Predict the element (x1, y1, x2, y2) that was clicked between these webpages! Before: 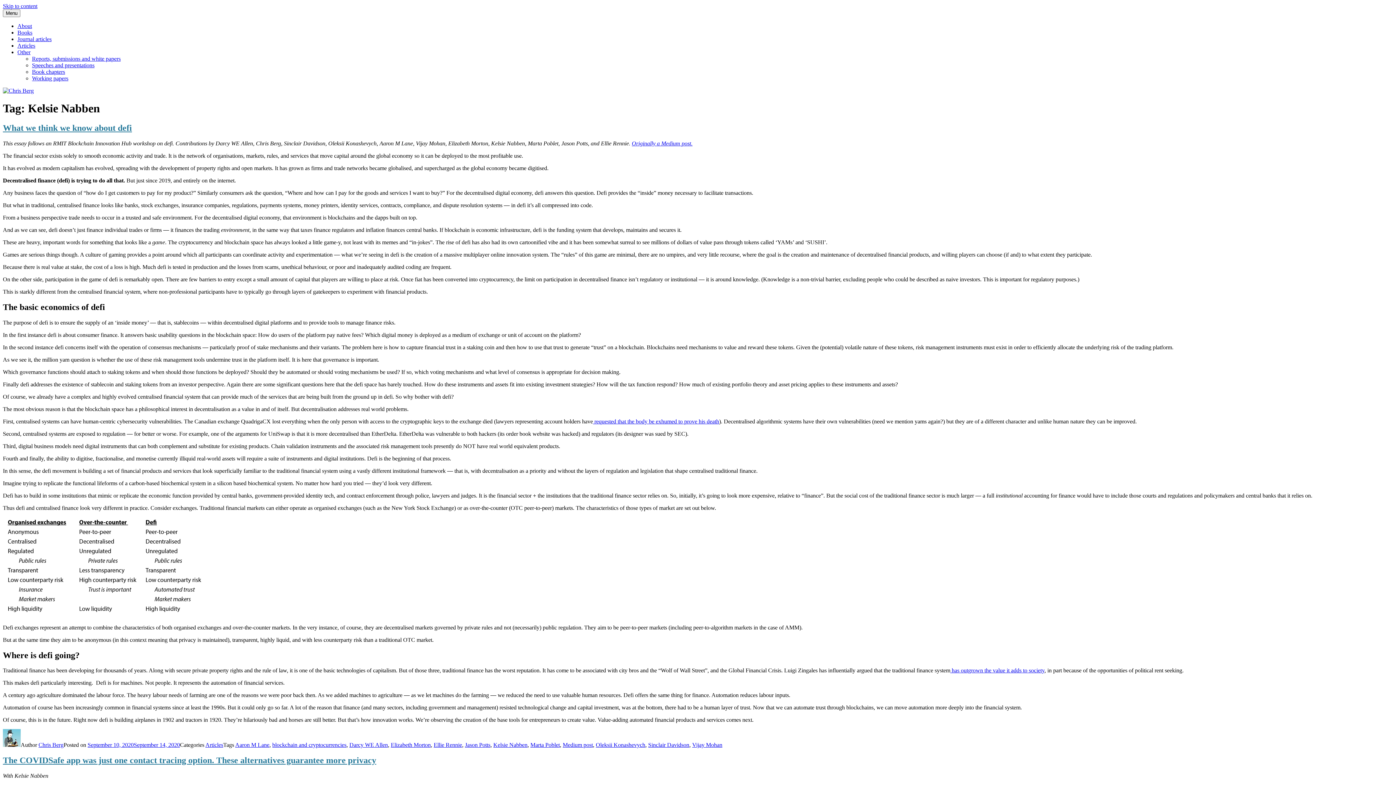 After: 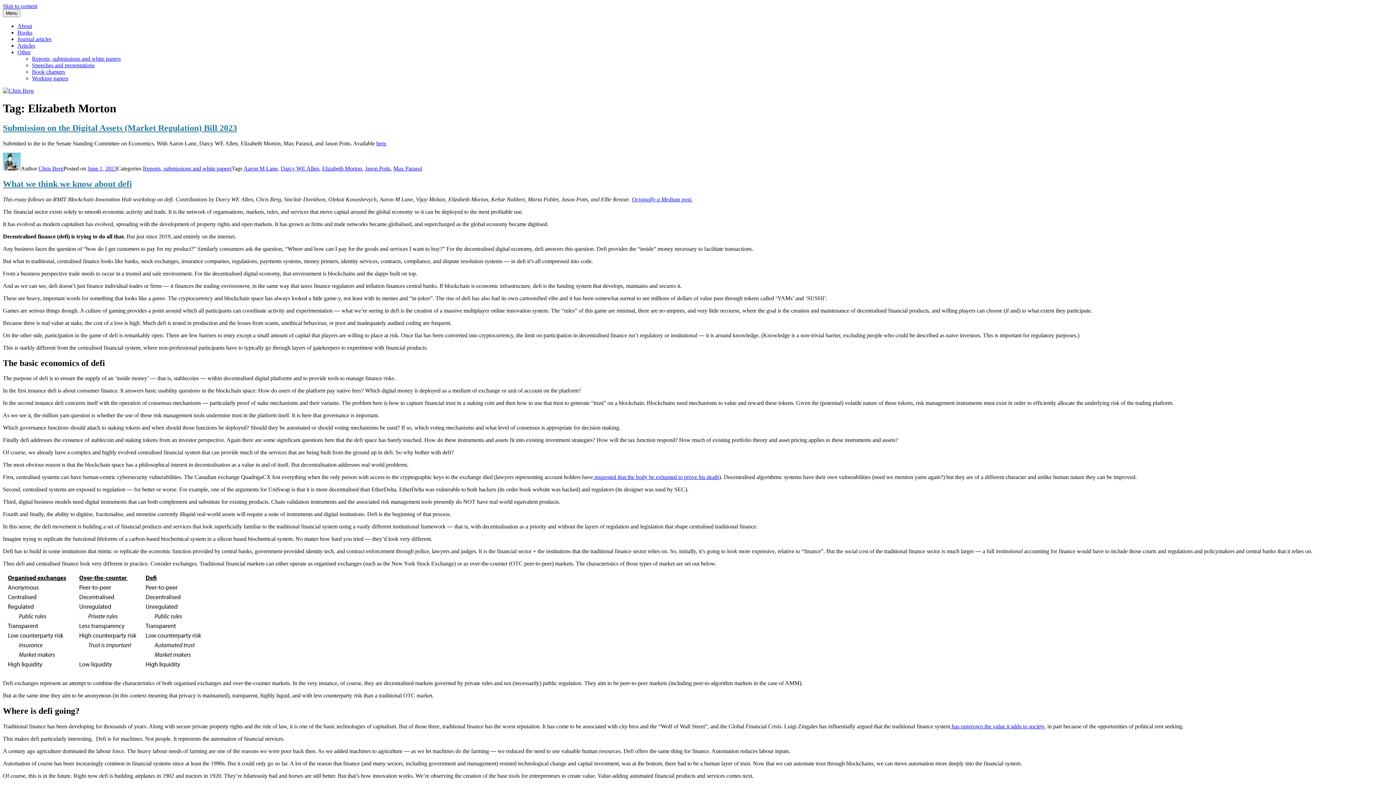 Action: label: Elizabeth Morton bbox: (390, 742, 430, 748)